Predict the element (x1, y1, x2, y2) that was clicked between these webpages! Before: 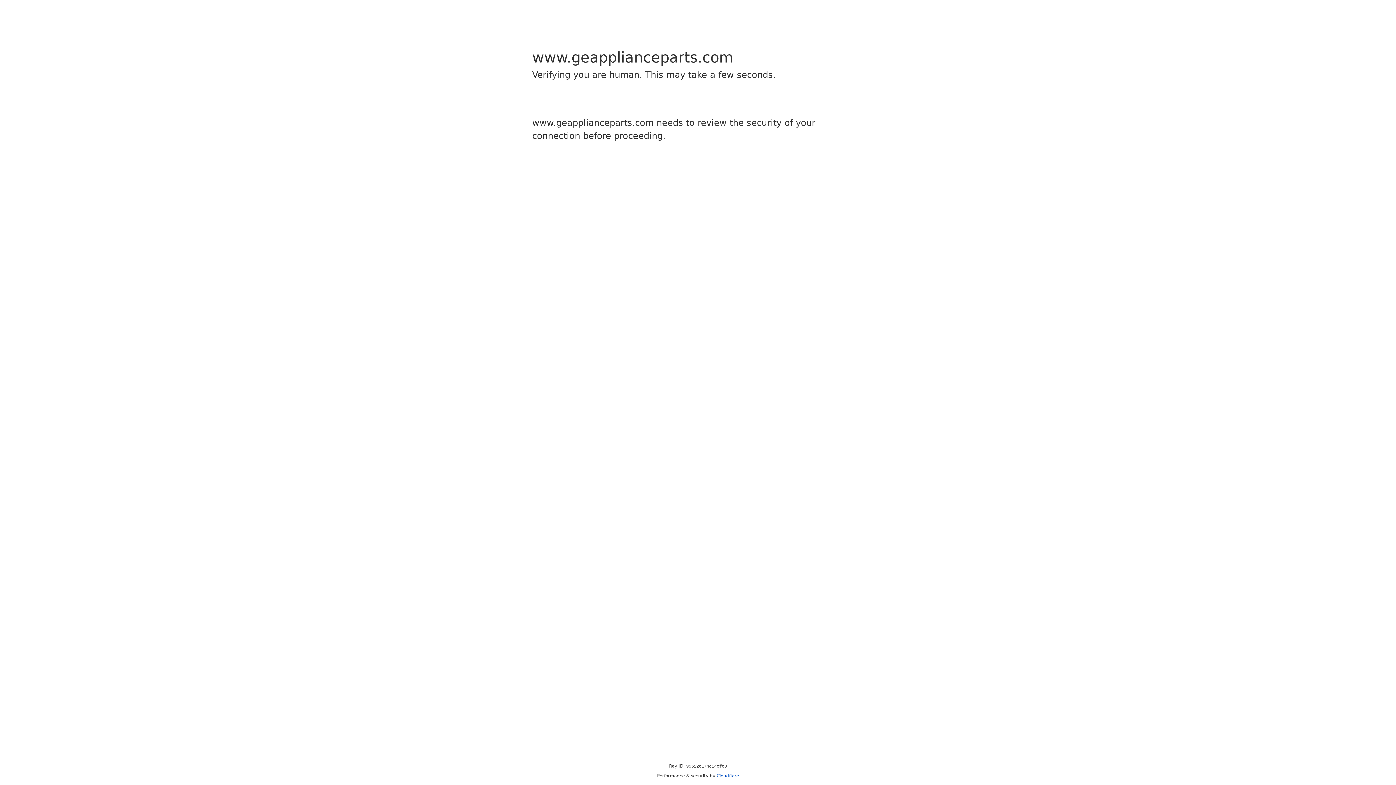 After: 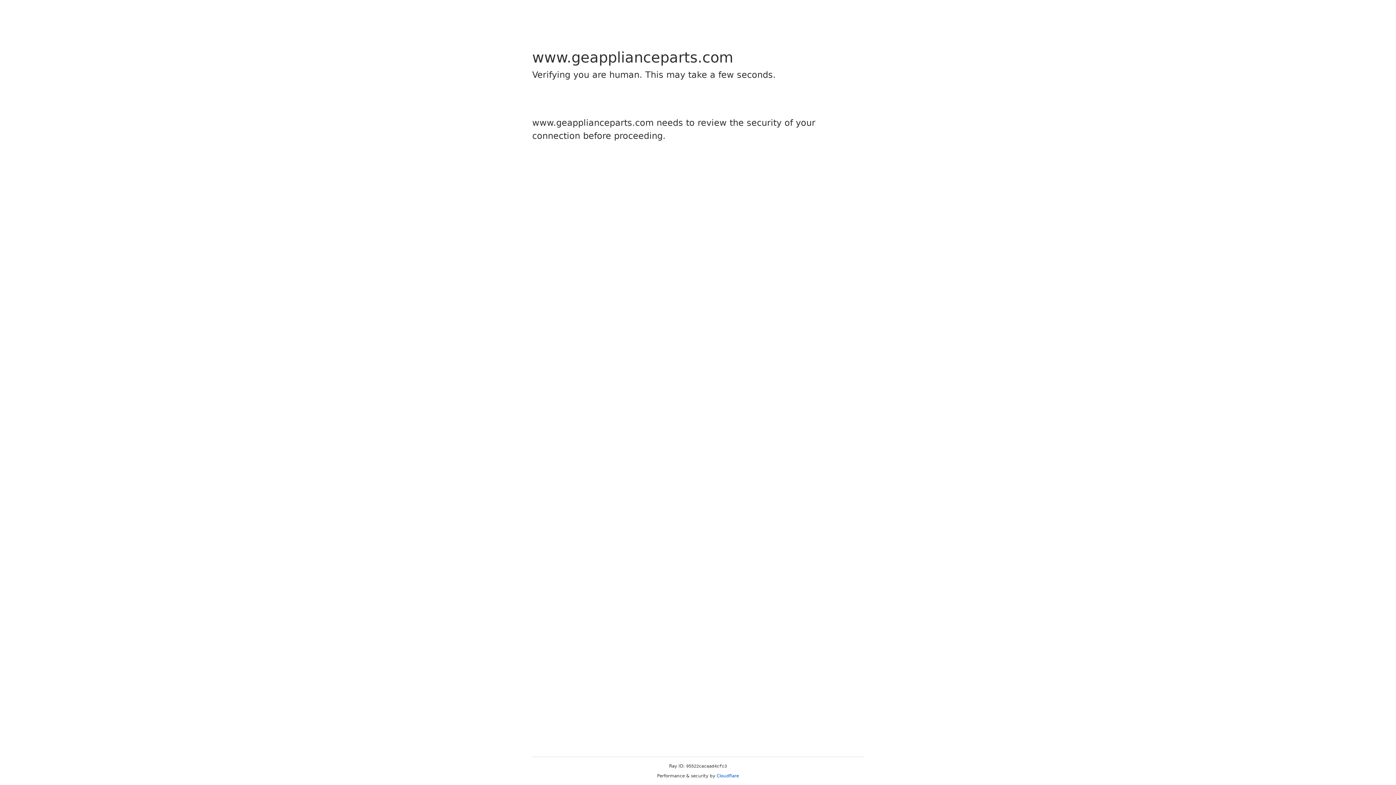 Action: label: Cloudflare bbox: (716, 773, 739, 778)